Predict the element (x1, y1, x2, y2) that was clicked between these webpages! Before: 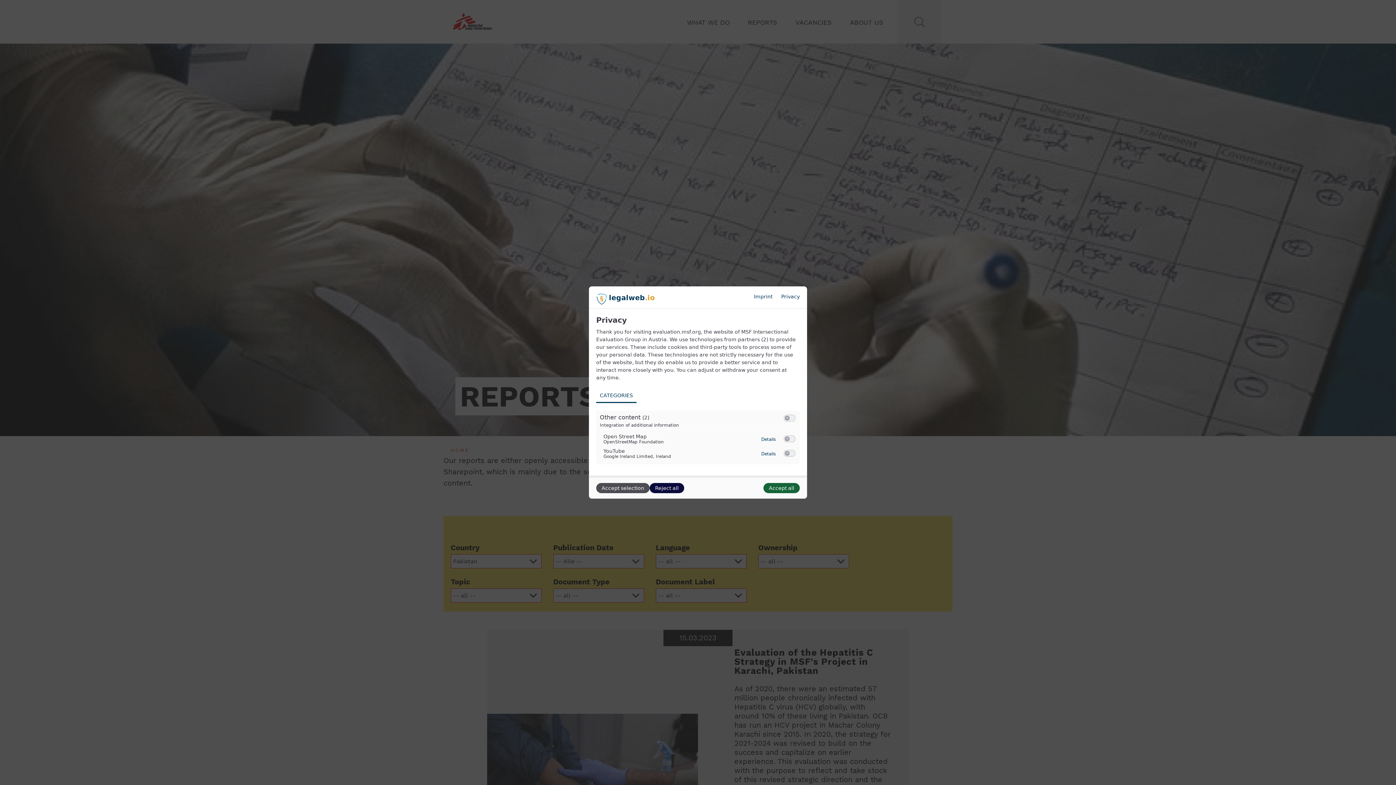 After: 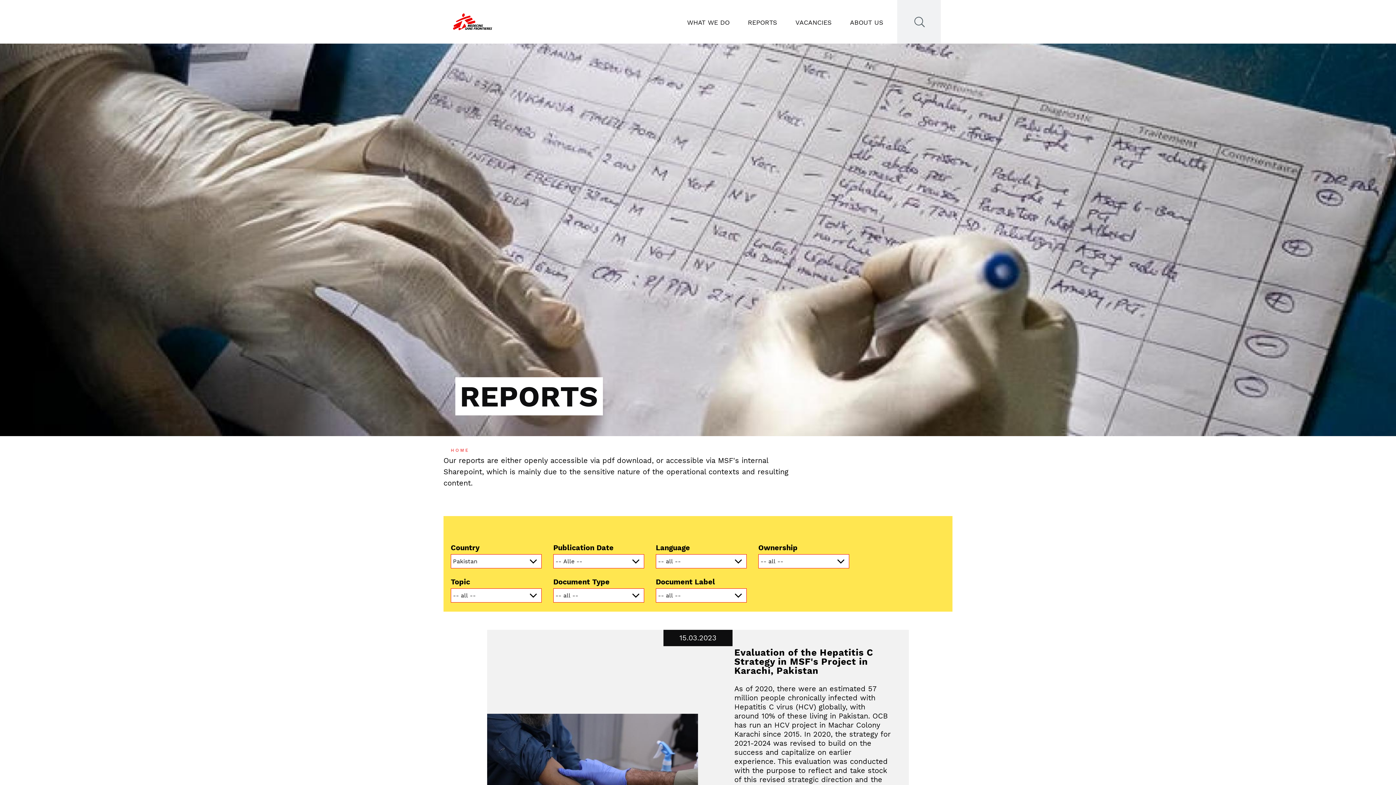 Action: bbox: (649, 483, 684, 493) label: Reject all